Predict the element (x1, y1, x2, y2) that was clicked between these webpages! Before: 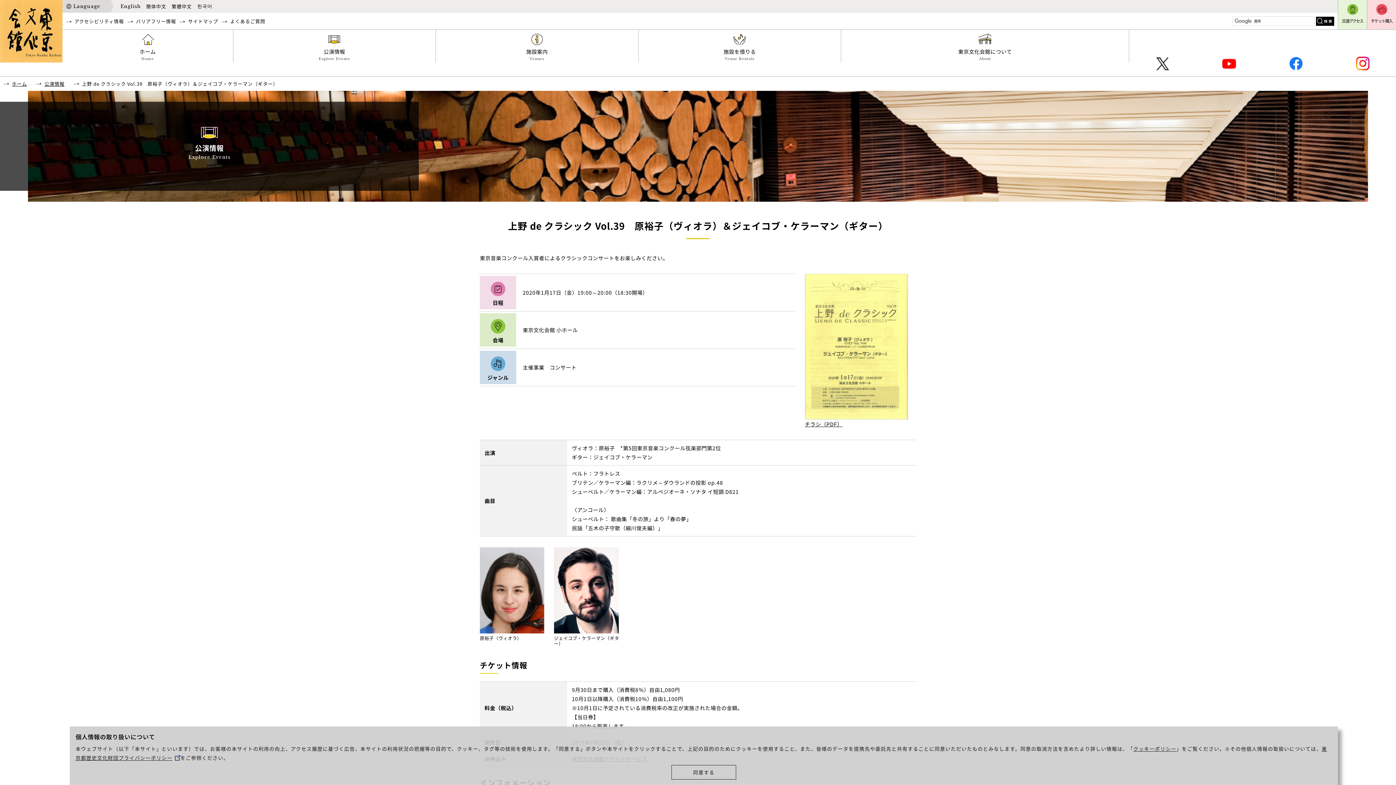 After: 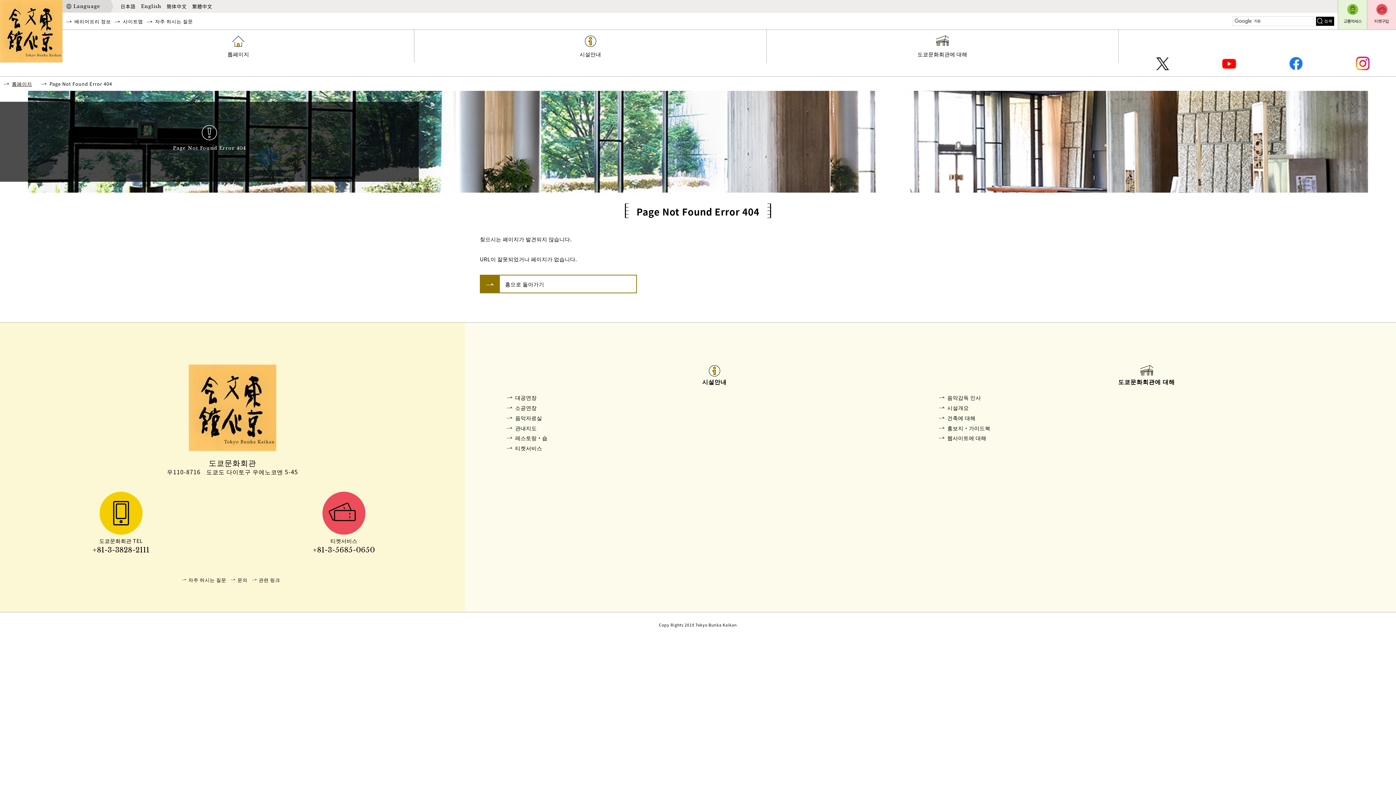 Action: bbox: (197, 3, 212, 9) label: 한국어